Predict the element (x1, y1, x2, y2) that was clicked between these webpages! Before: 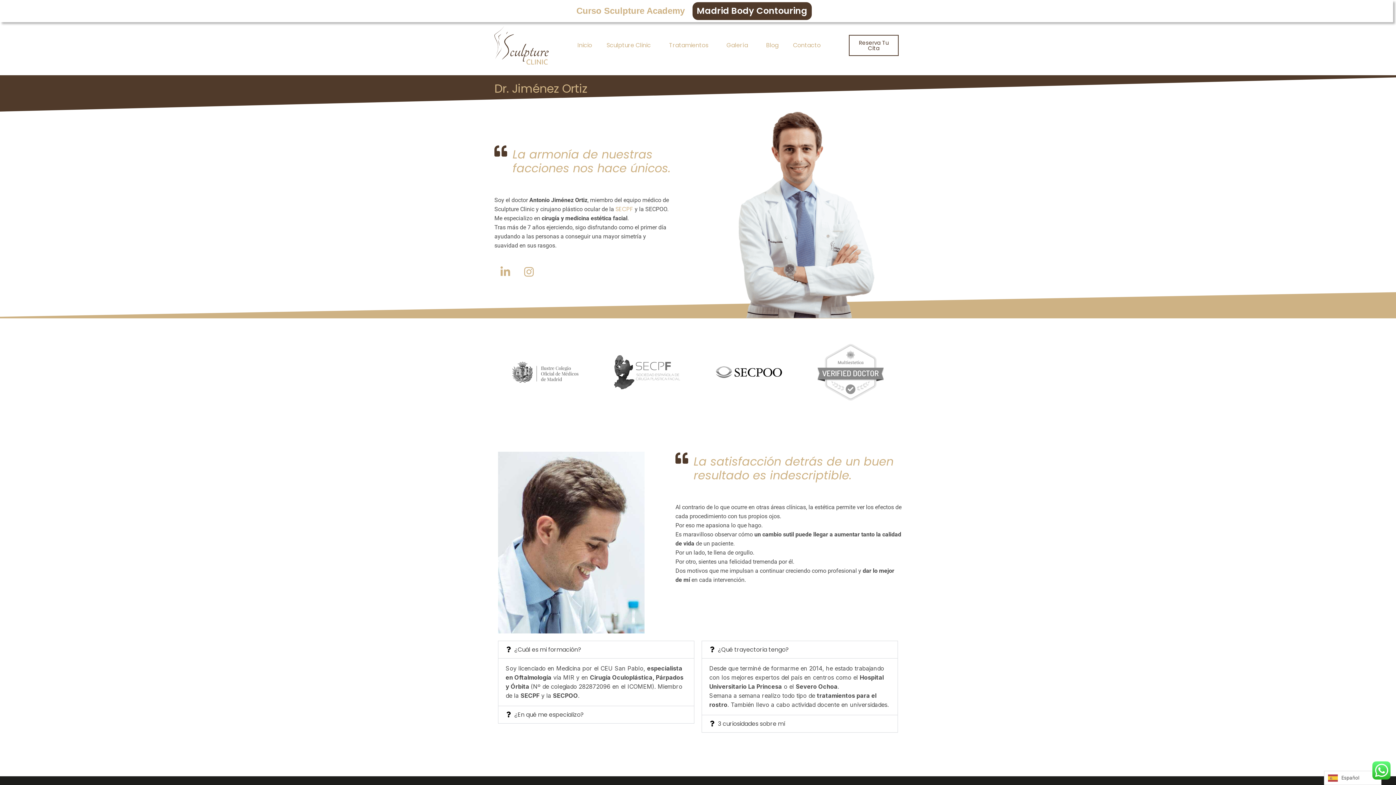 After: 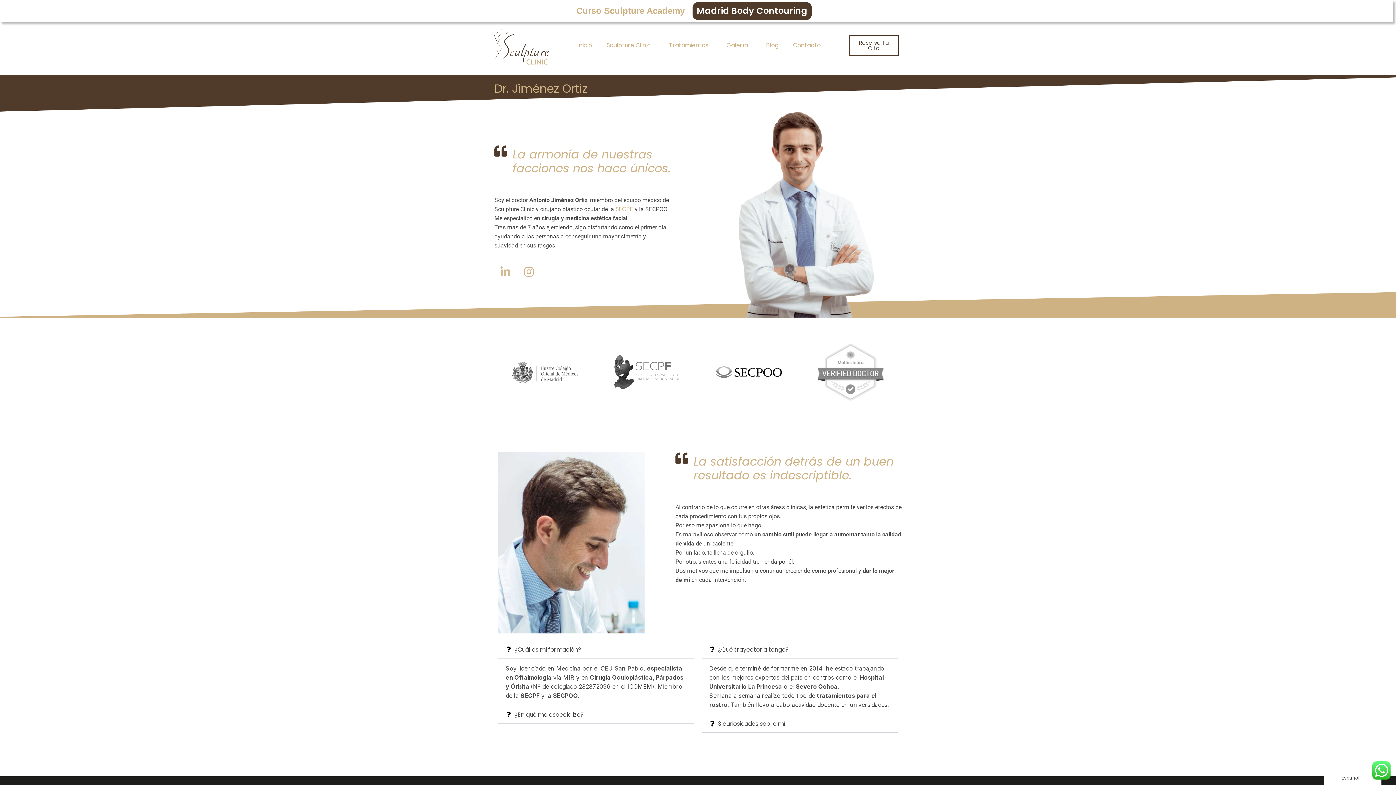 Action: label: Linkedin-in bbox: (494, 261, 516, 282)